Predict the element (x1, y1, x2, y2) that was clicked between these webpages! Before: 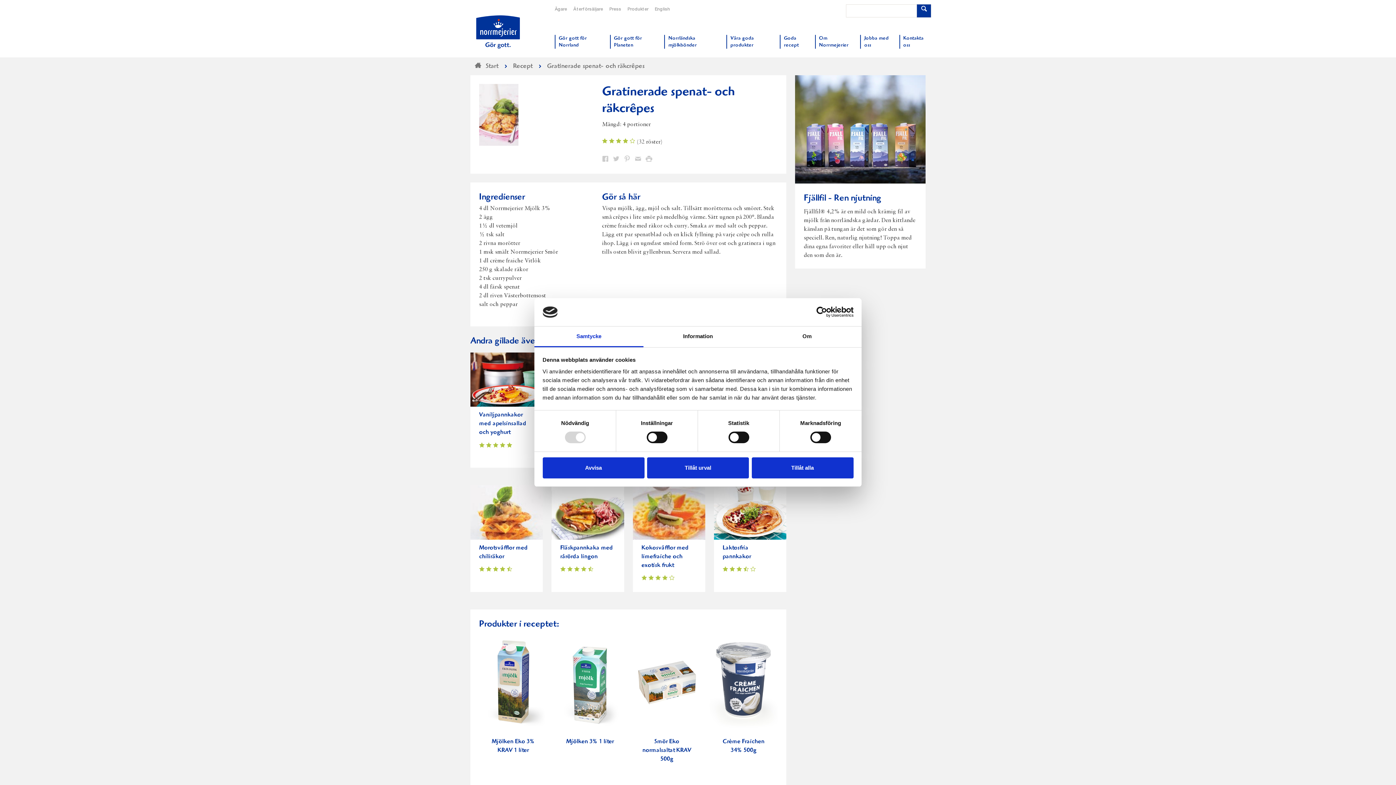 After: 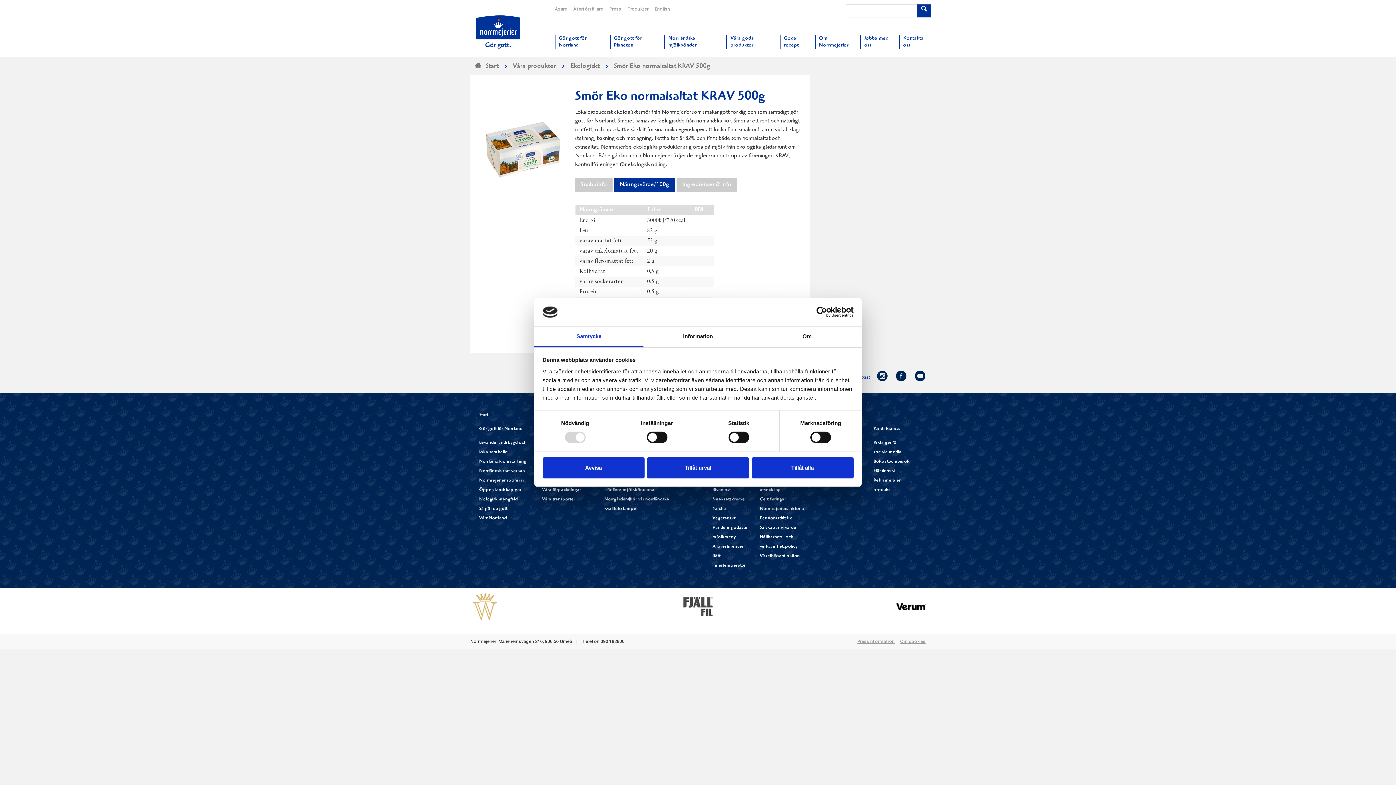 Action: bbox: (632, 681, 701, 687)